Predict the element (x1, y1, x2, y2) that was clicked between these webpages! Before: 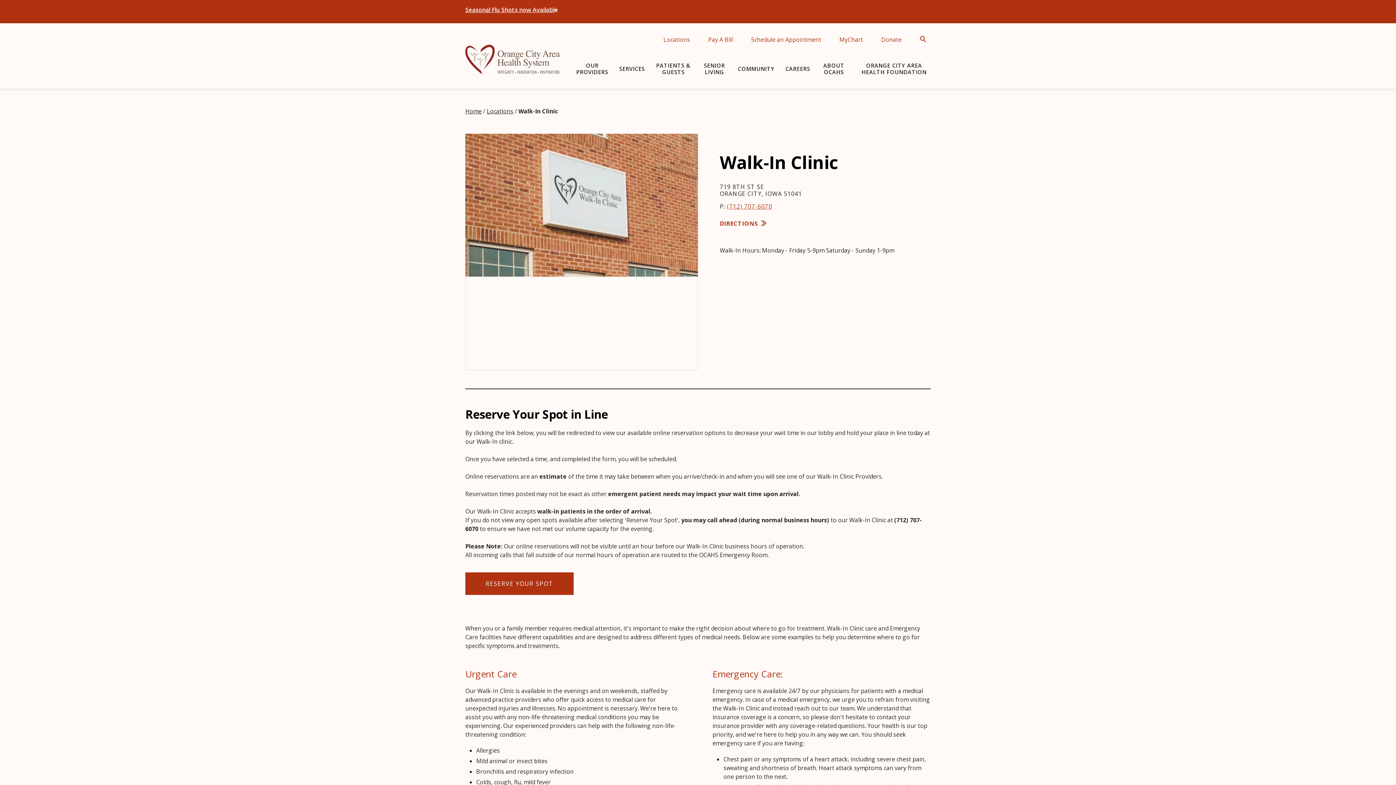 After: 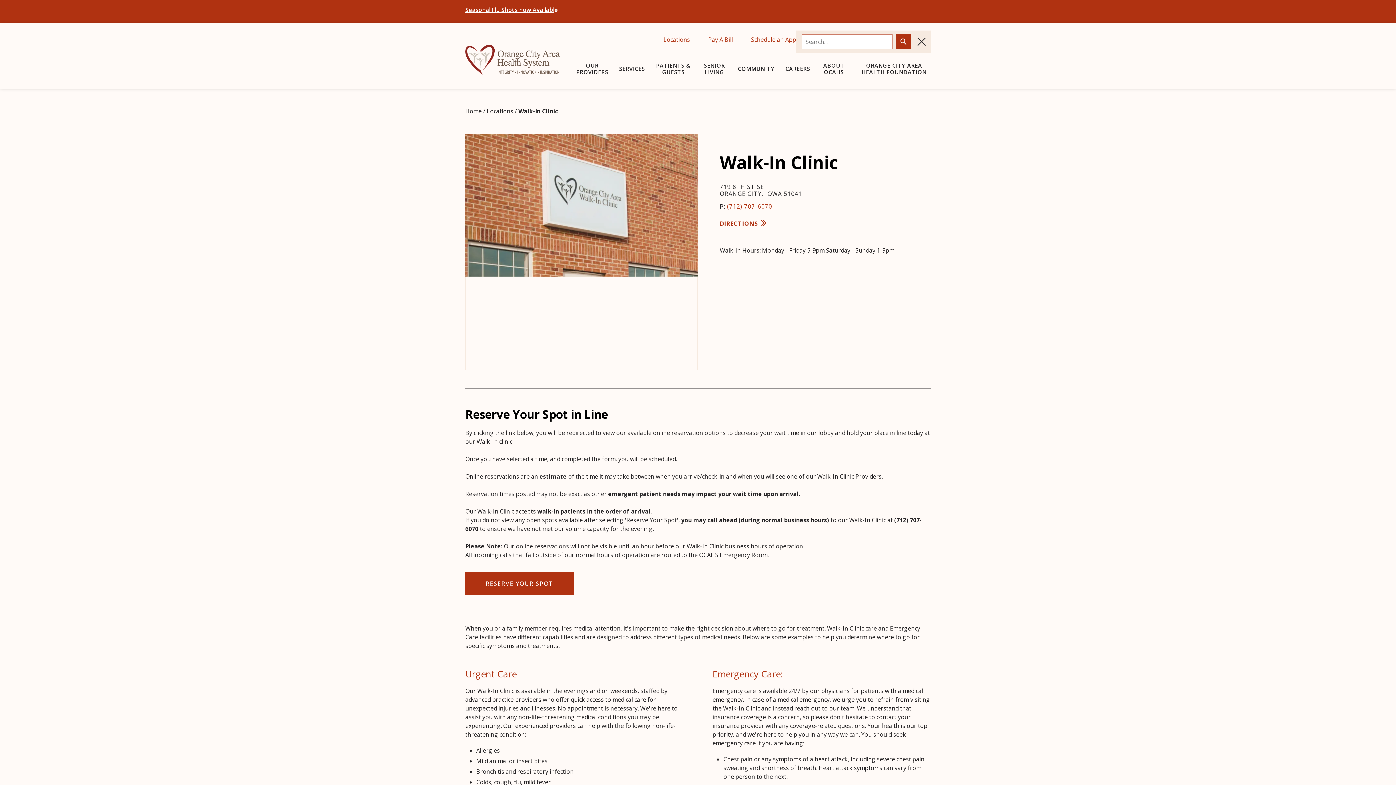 Action: bbox: (920, 30, 930, 48) label: Open Search